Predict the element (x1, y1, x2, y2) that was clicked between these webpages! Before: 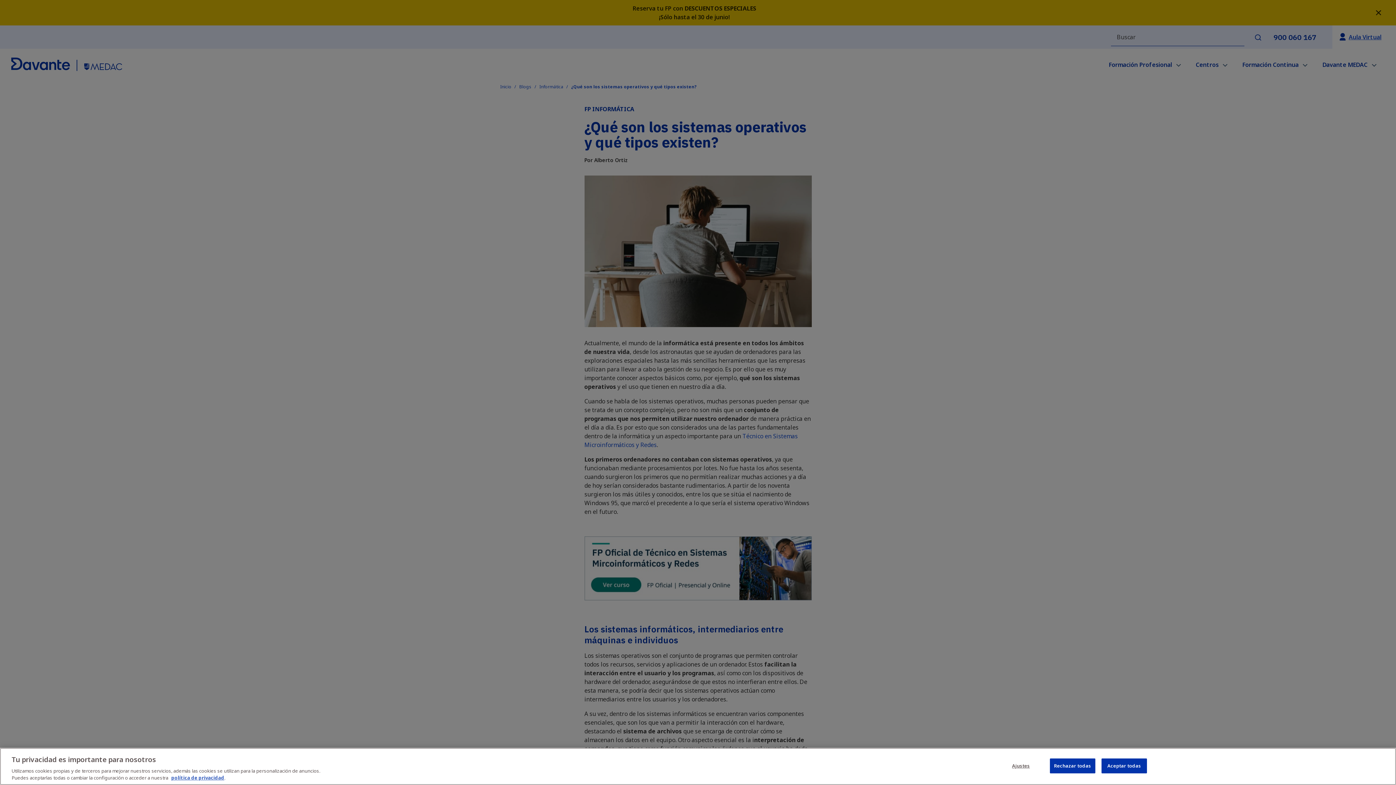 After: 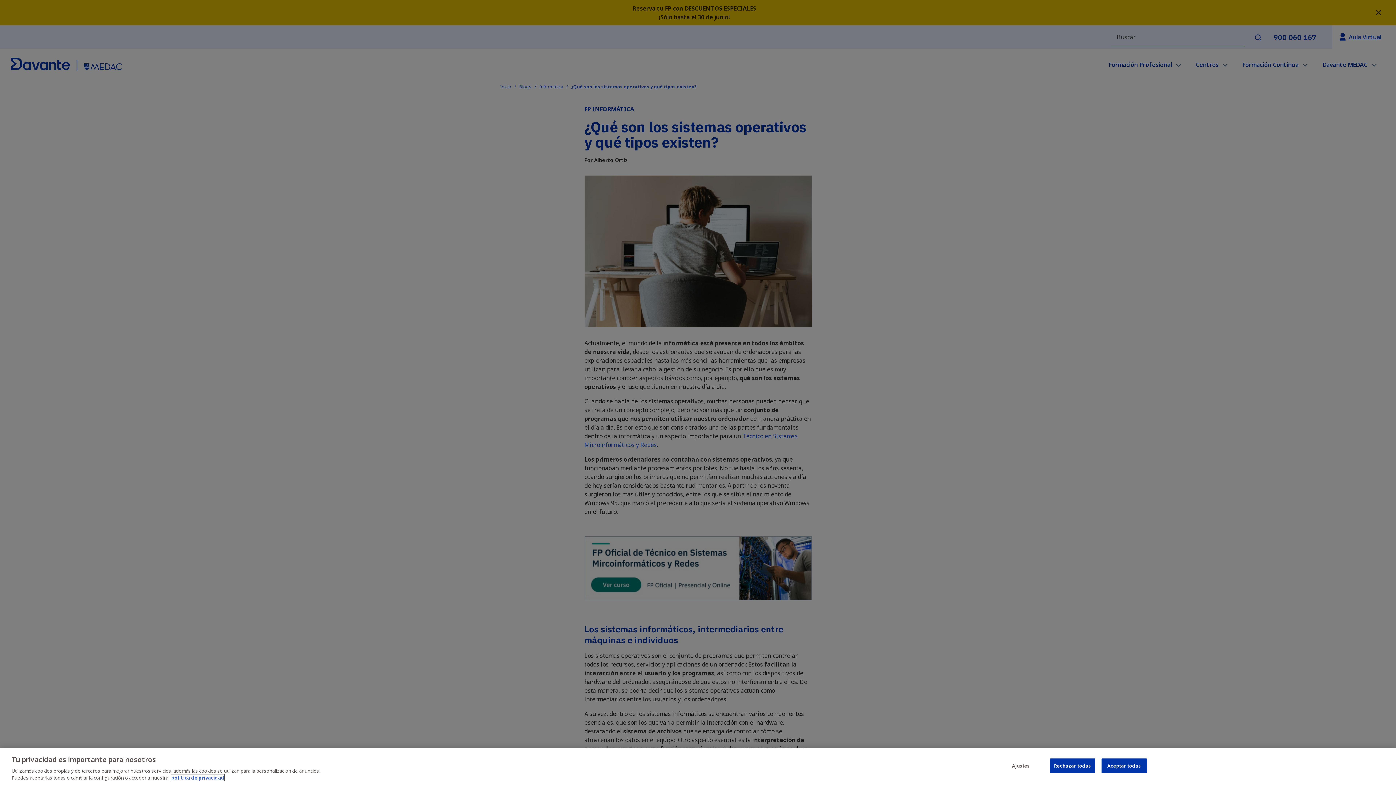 Action: label: política de privacidad bbox: (171, 774, 224, 781)